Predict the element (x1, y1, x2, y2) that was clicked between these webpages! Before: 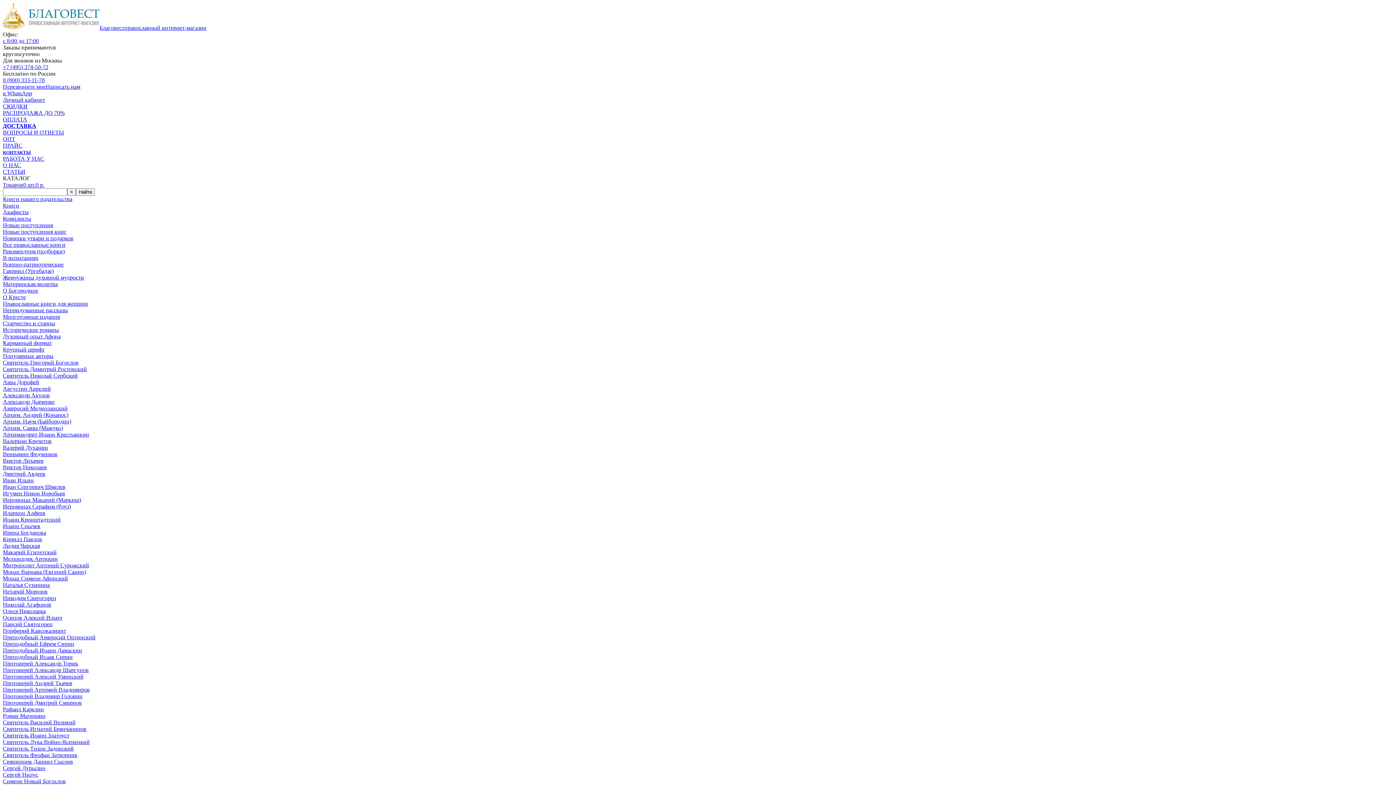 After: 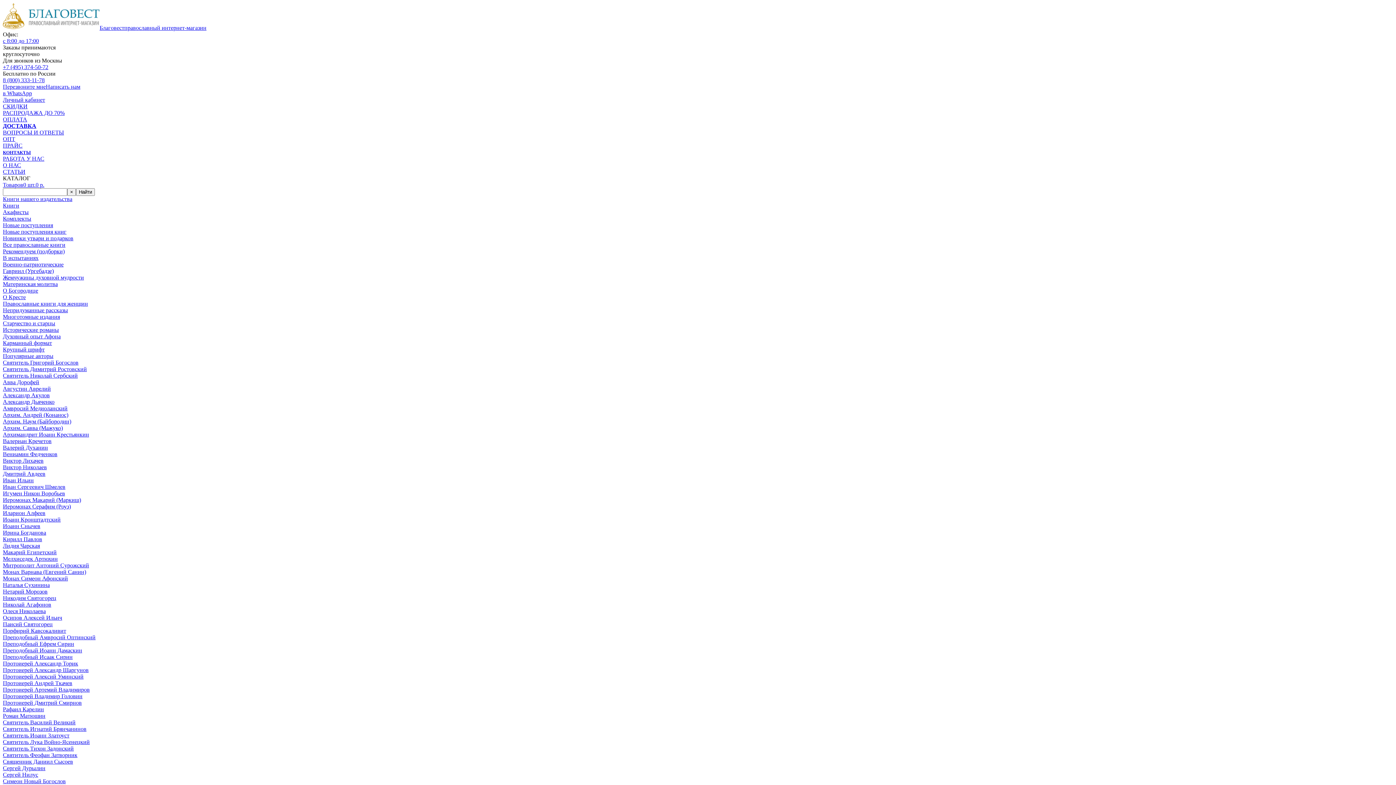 Action: bbox: (2, 241, 65, 248) label: Все православные книги